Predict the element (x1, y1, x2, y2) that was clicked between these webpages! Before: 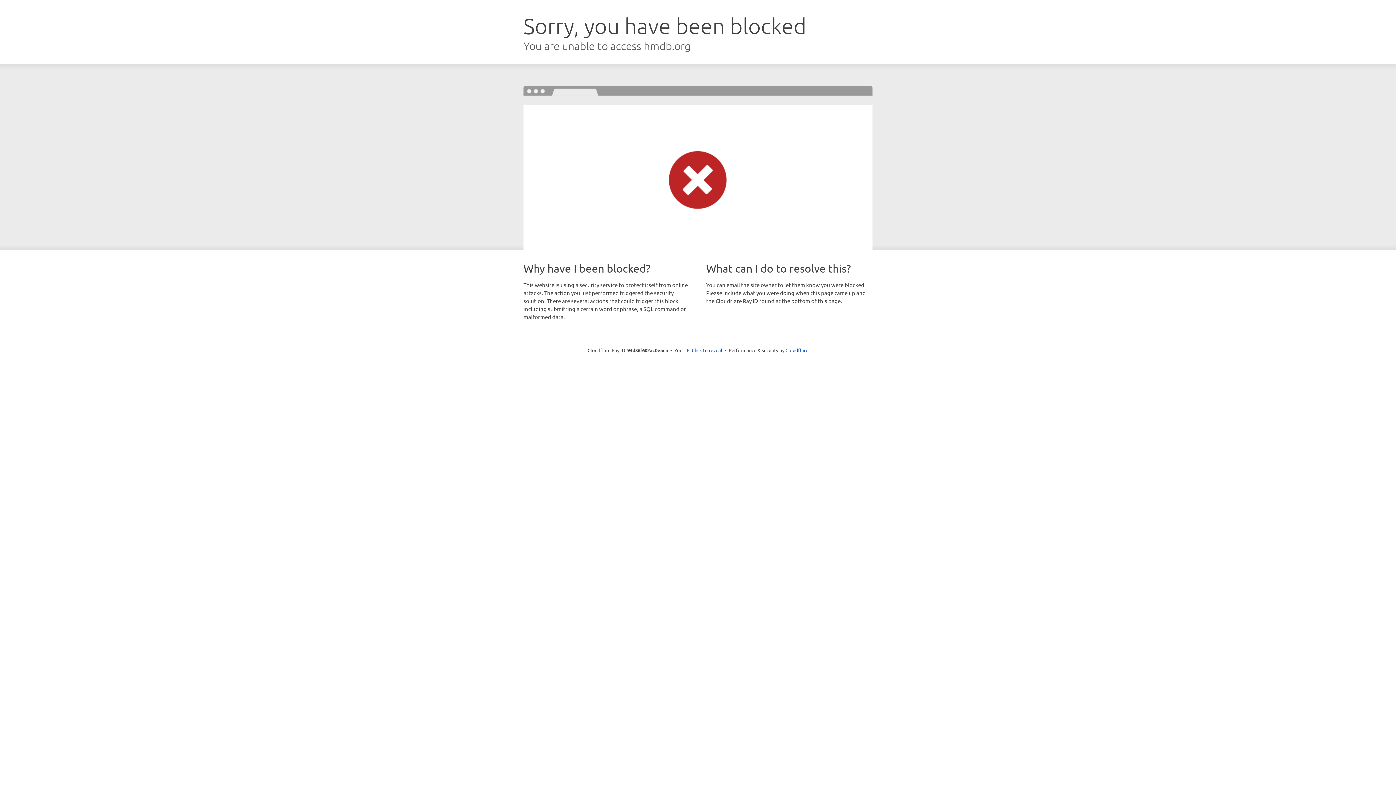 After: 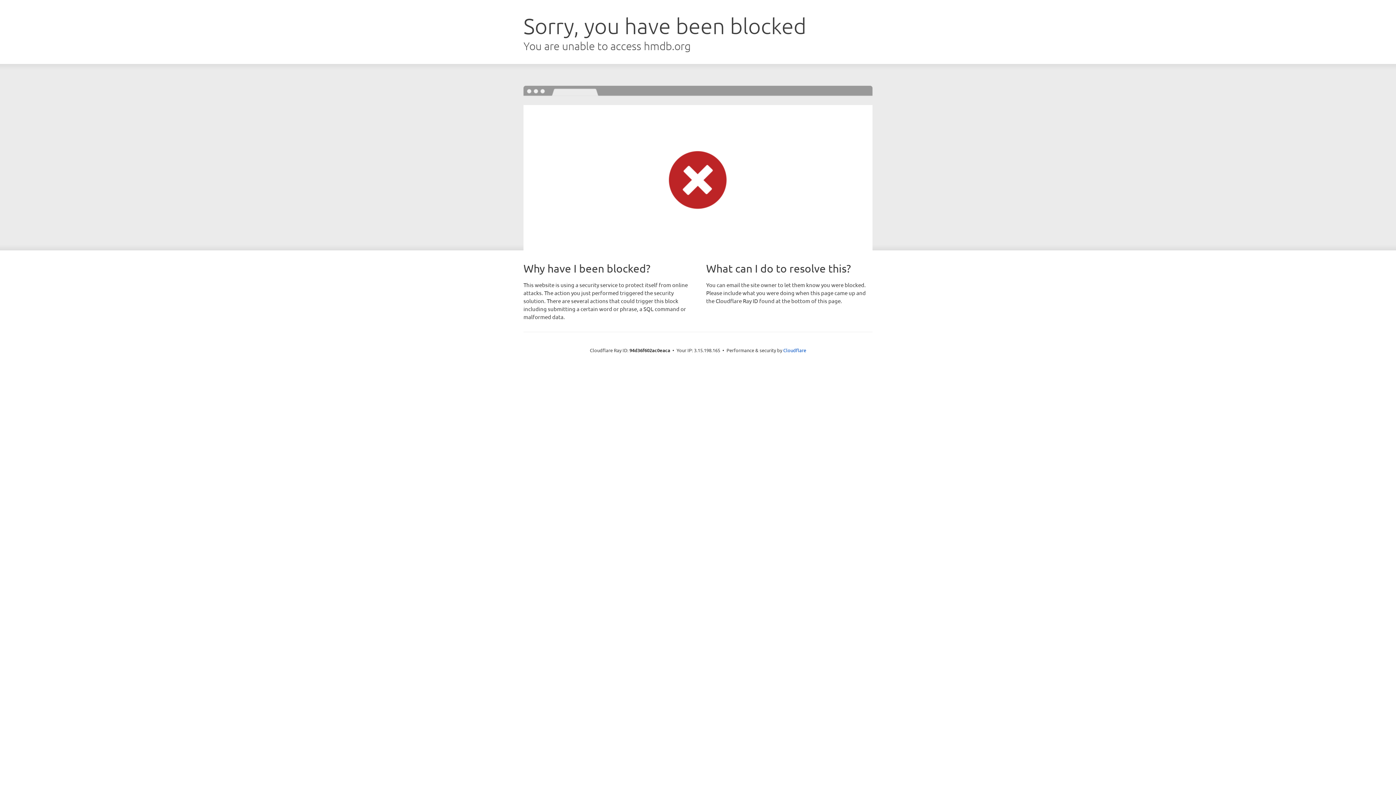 Action: bbox: (692, 346, 722, 353) label: Click to reveal